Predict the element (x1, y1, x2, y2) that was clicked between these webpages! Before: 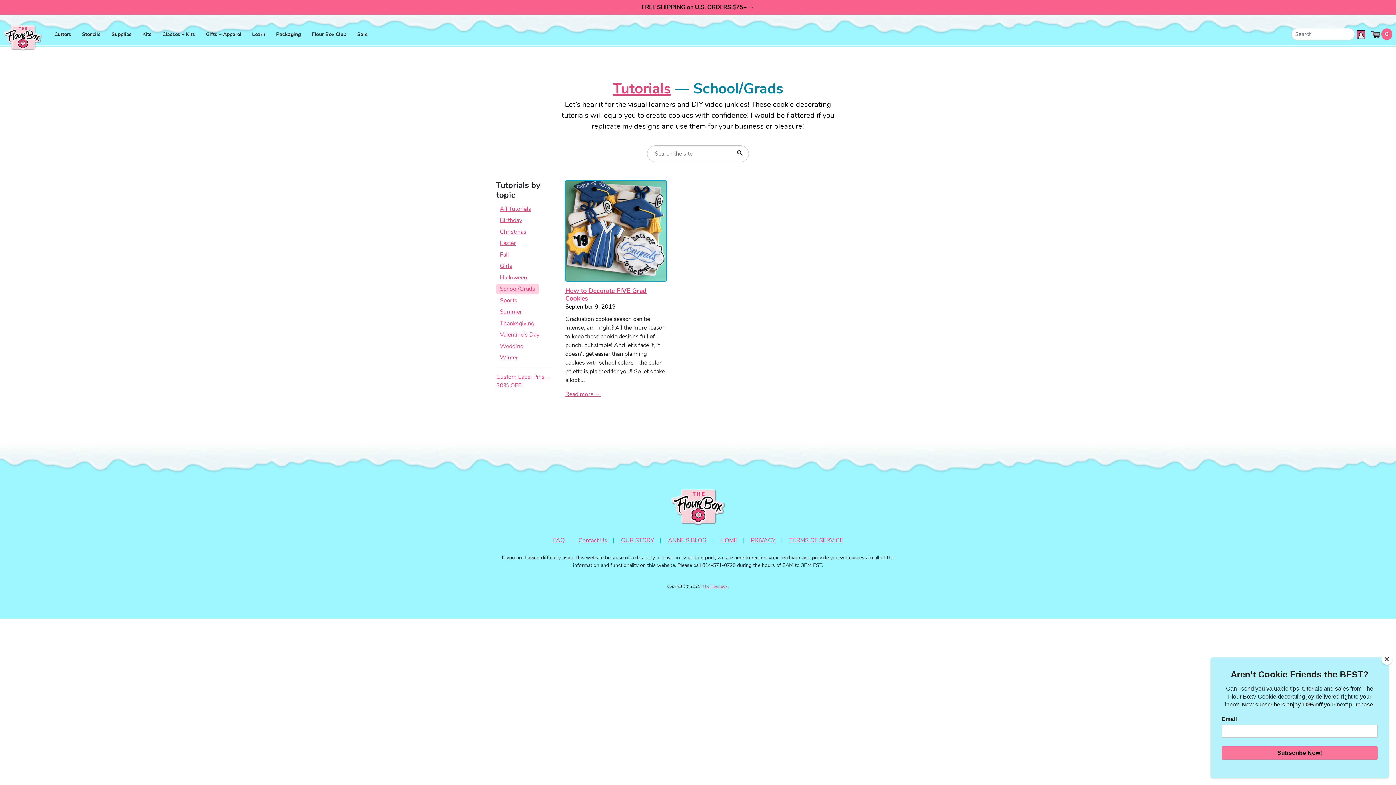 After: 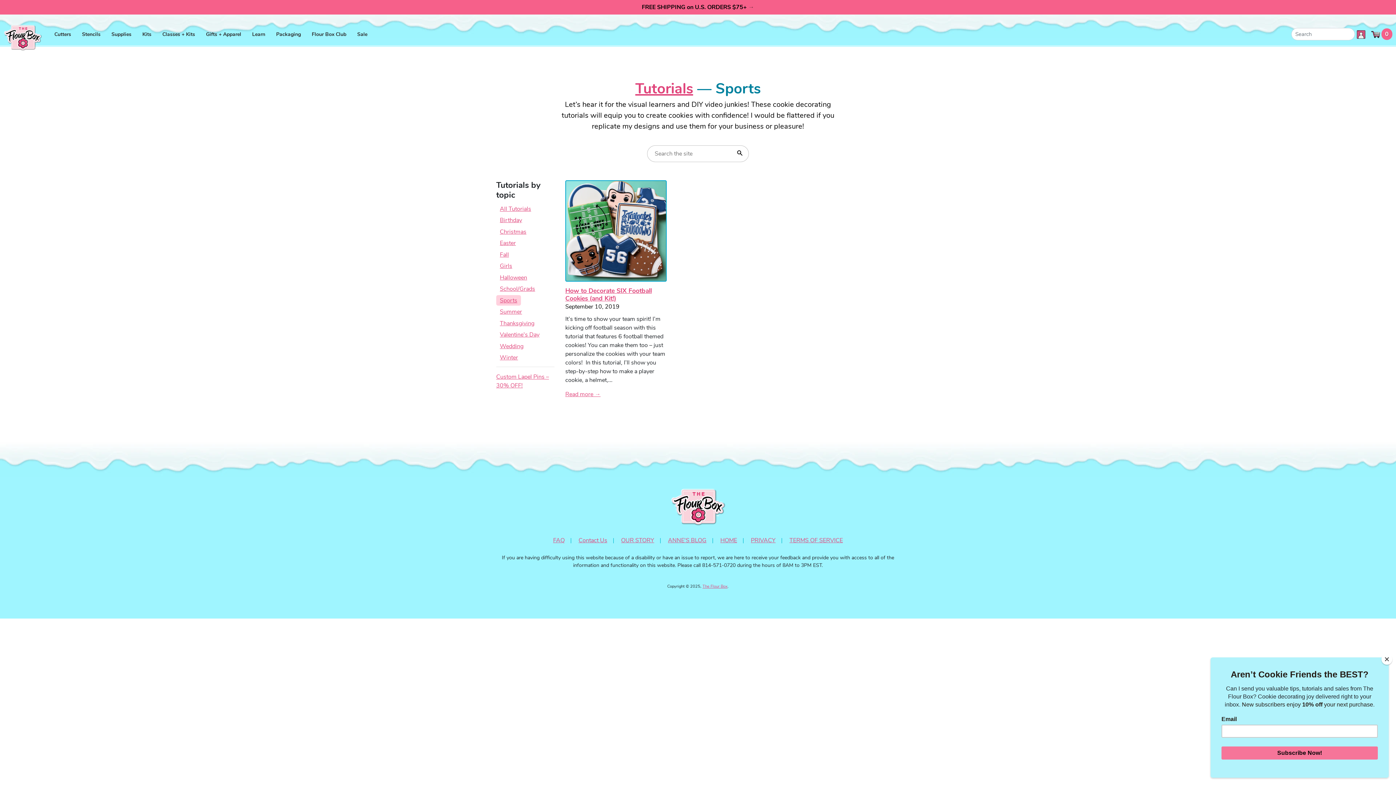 Action: bbox: (496, 295, 521, 305) label: Sports